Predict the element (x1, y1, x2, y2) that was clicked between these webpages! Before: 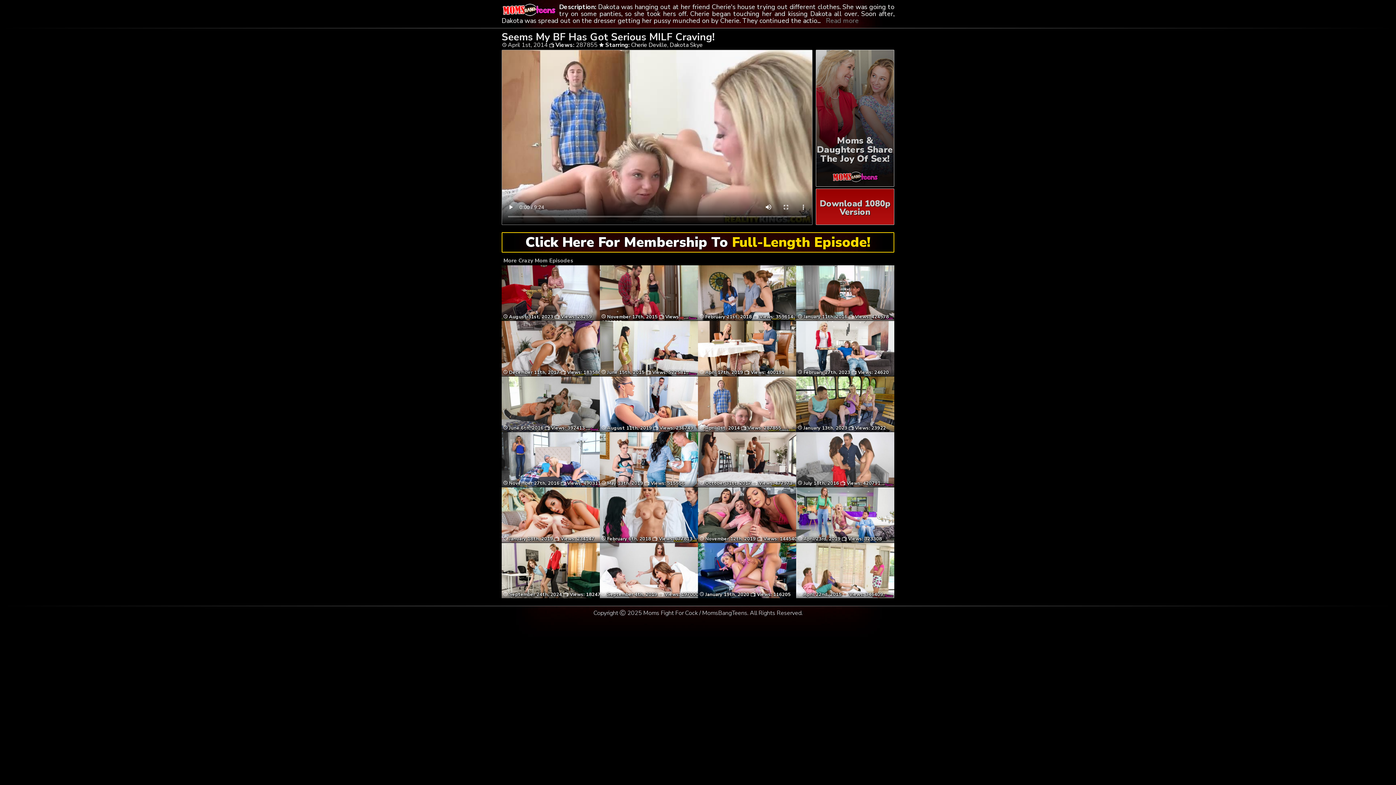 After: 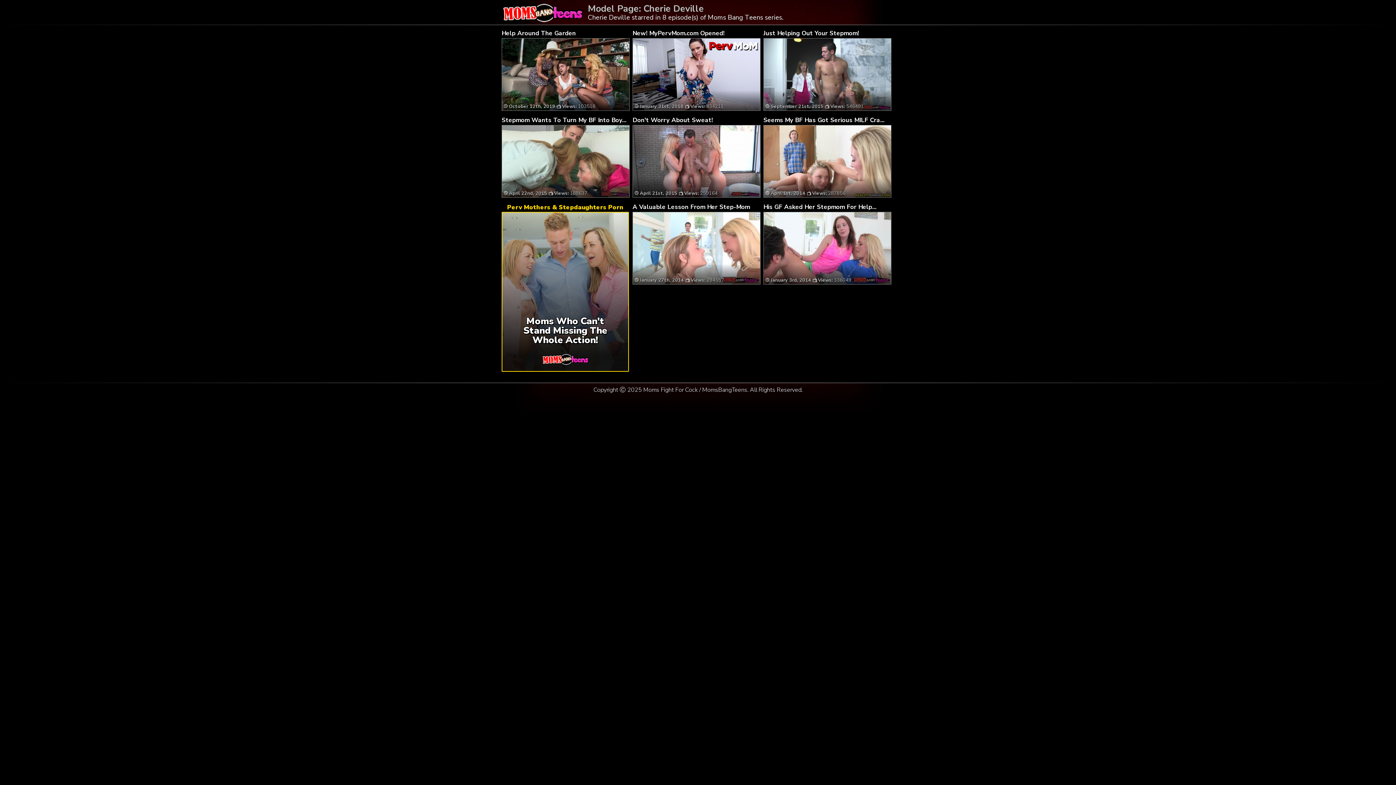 Action: label: Cherie Deville bbox: (631, 41, 667, 49)